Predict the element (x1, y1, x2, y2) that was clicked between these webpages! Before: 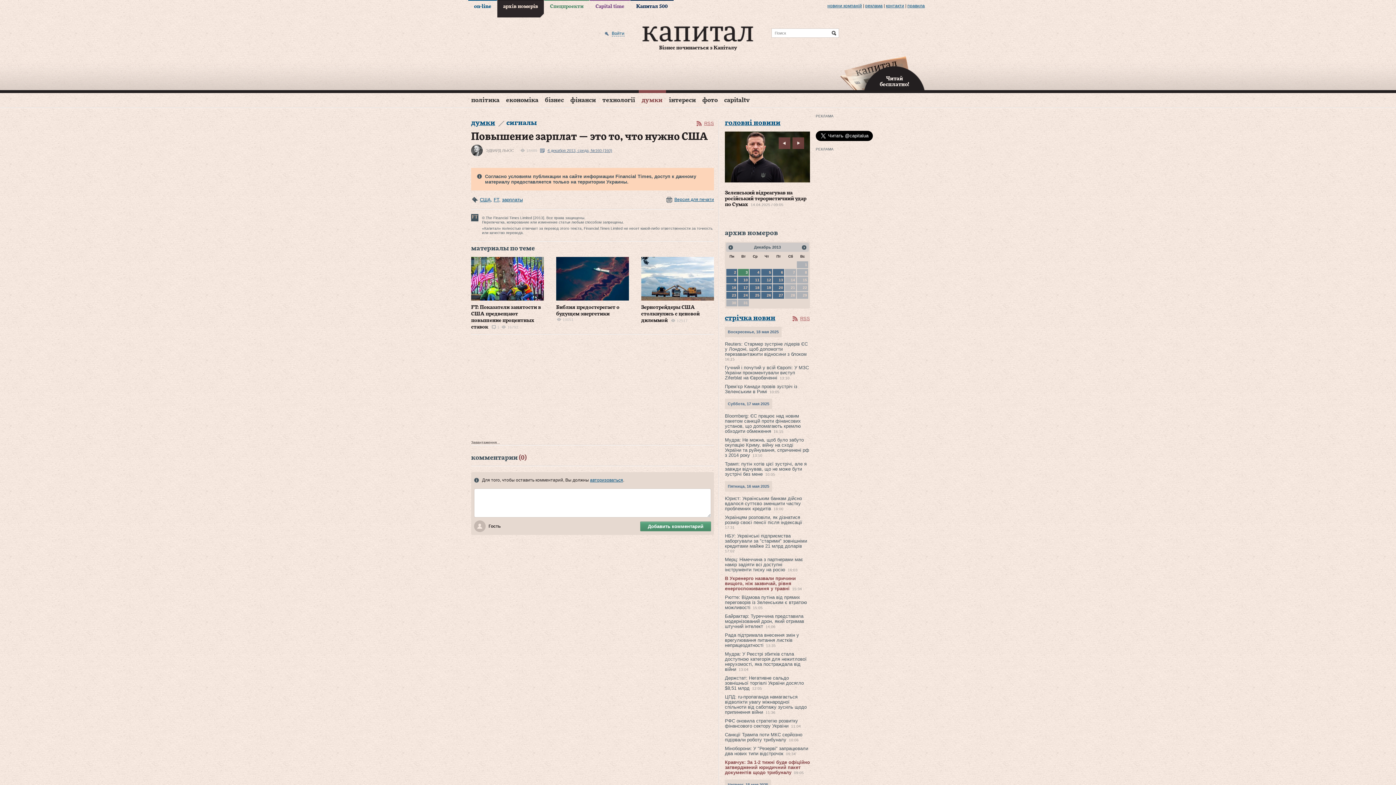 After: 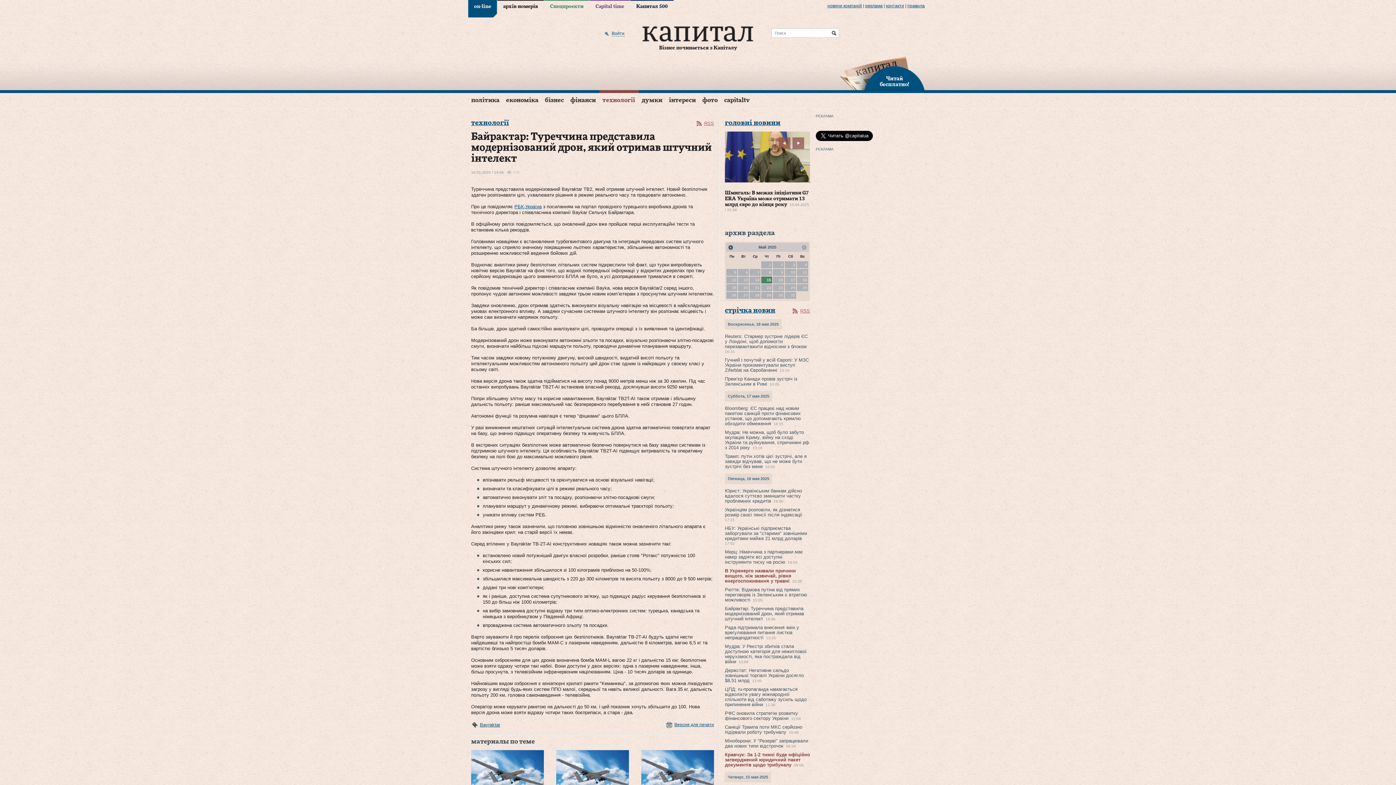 Action: bbox: (725, 613, 804, 629) label: Байрактар: Туреччина представила модернізований дрон, який отримав штучний інтелект